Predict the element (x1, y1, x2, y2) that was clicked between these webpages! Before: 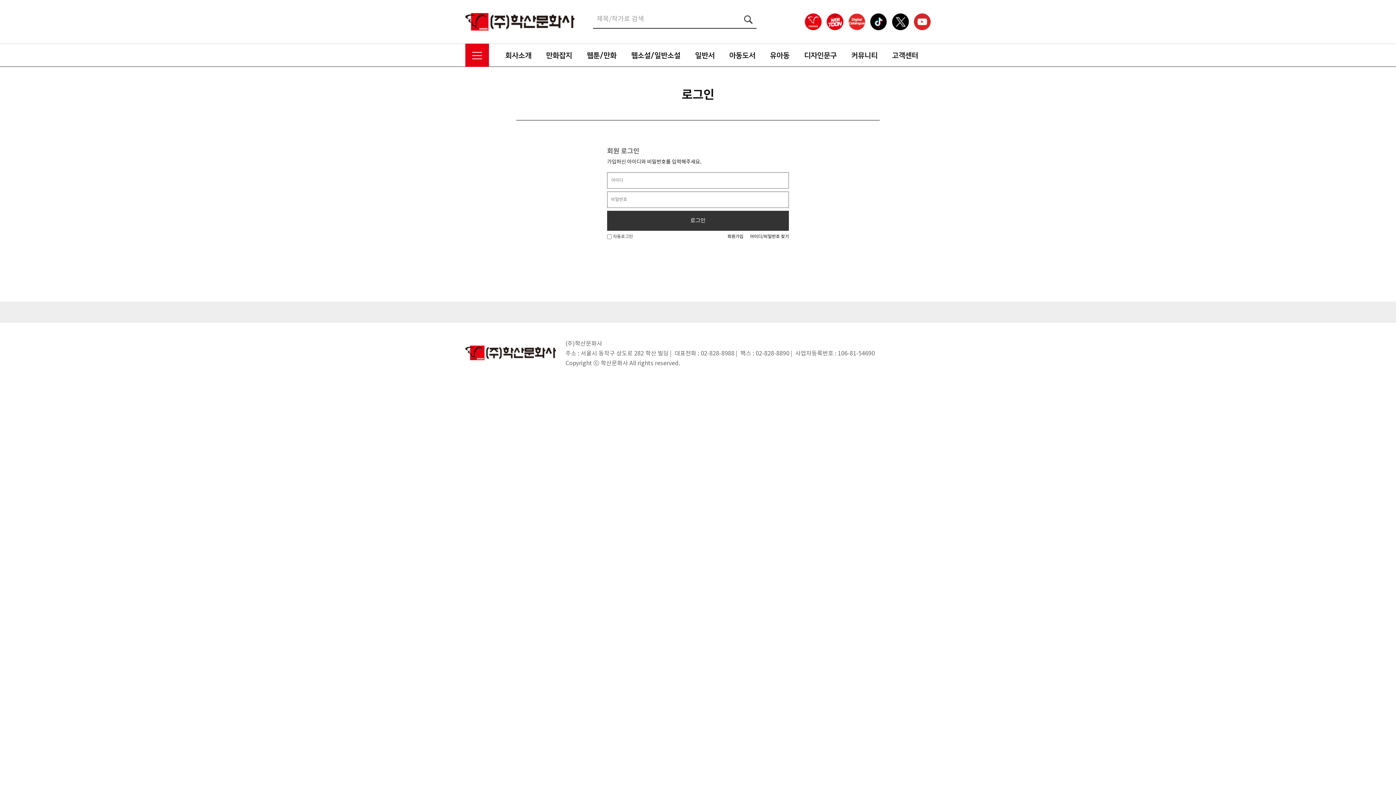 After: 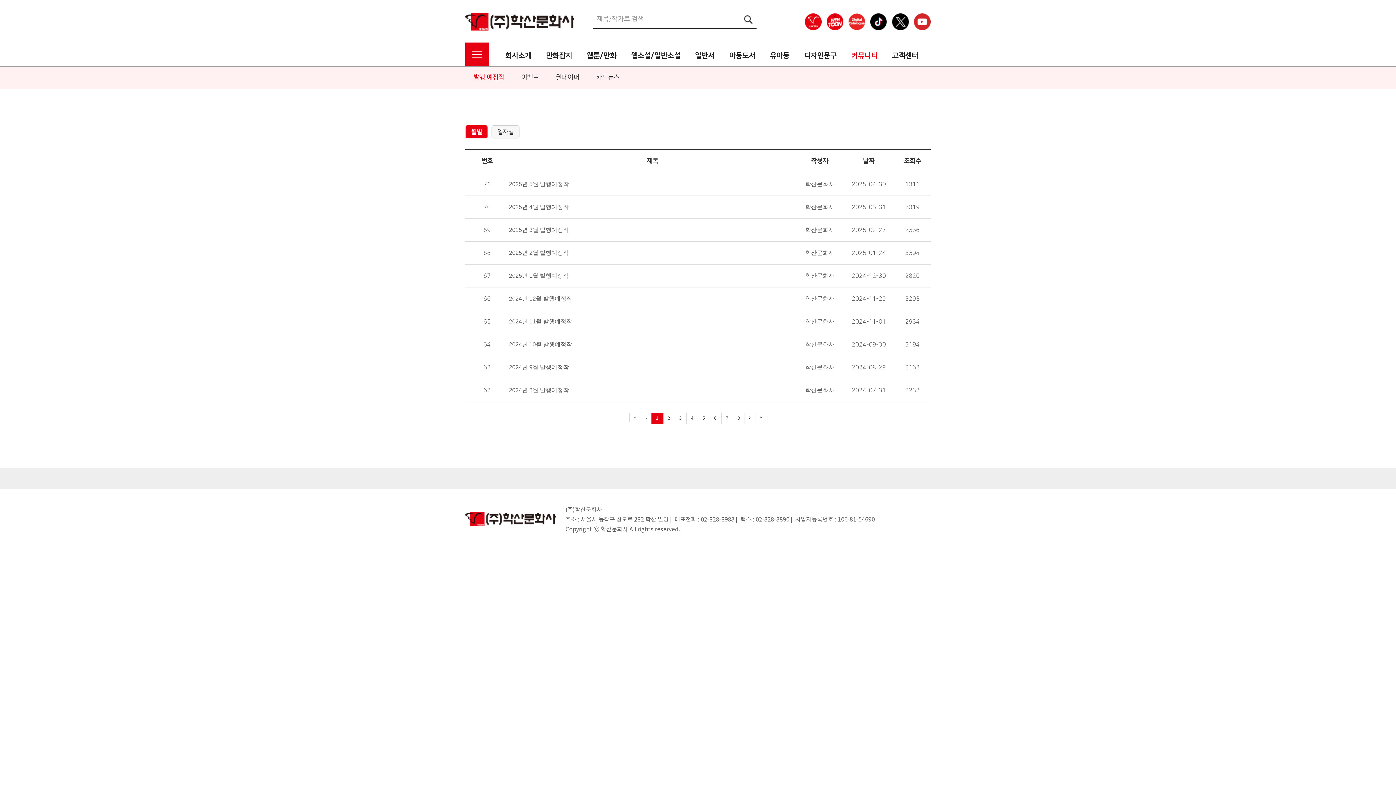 Action: bbox: (844, 44, 885, 66) label: 커뮤니티